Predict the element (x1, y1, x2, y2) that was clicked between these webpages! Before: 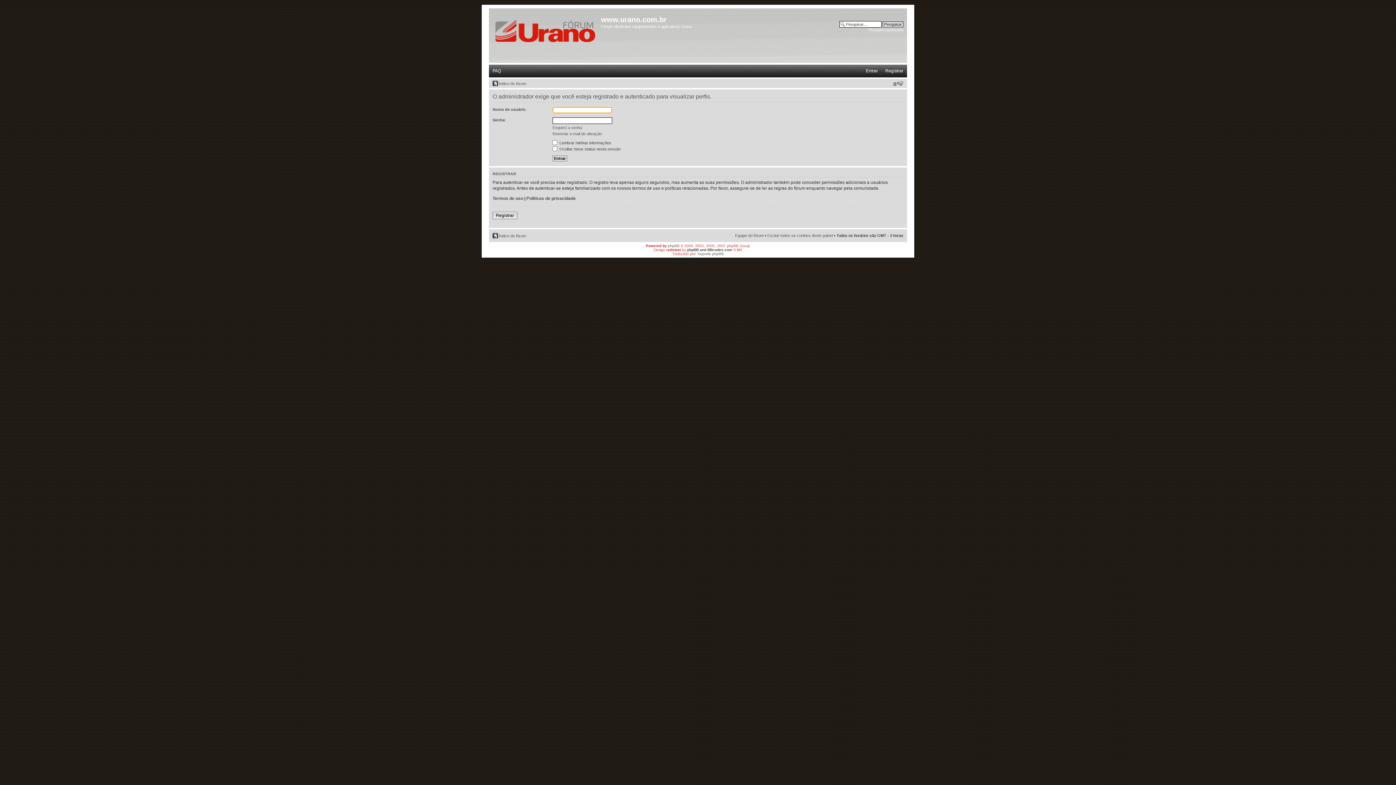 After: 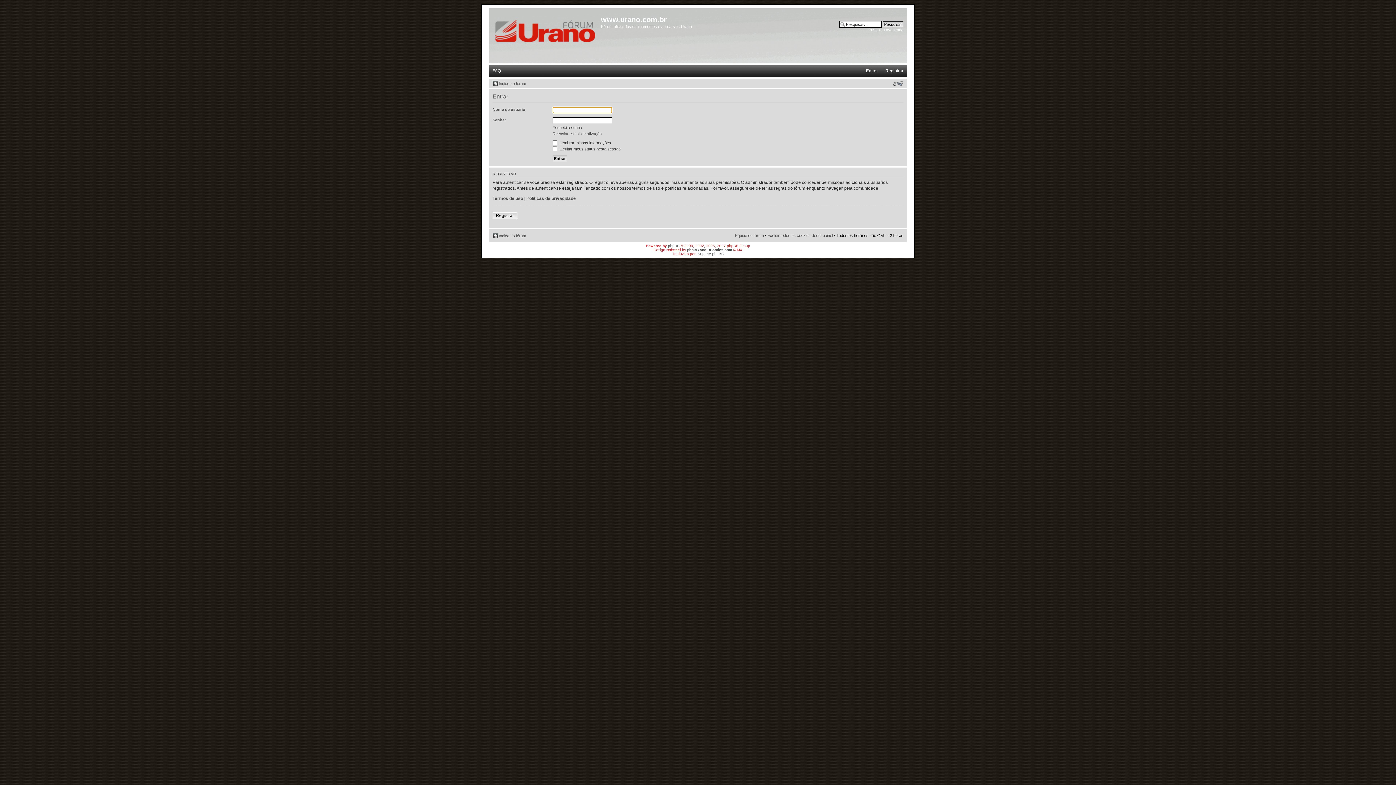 Action: label: Entrar bbox: (862, 64, 881, 77)